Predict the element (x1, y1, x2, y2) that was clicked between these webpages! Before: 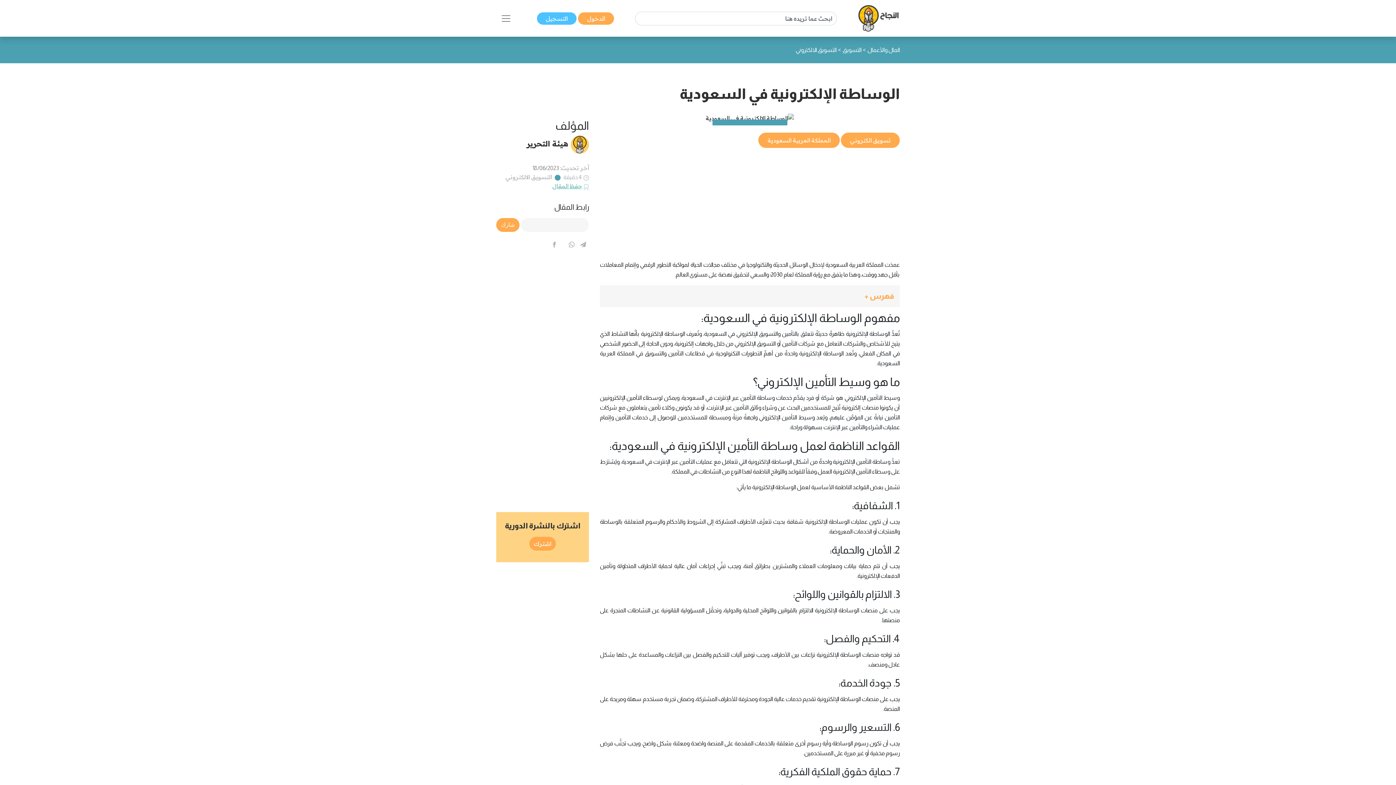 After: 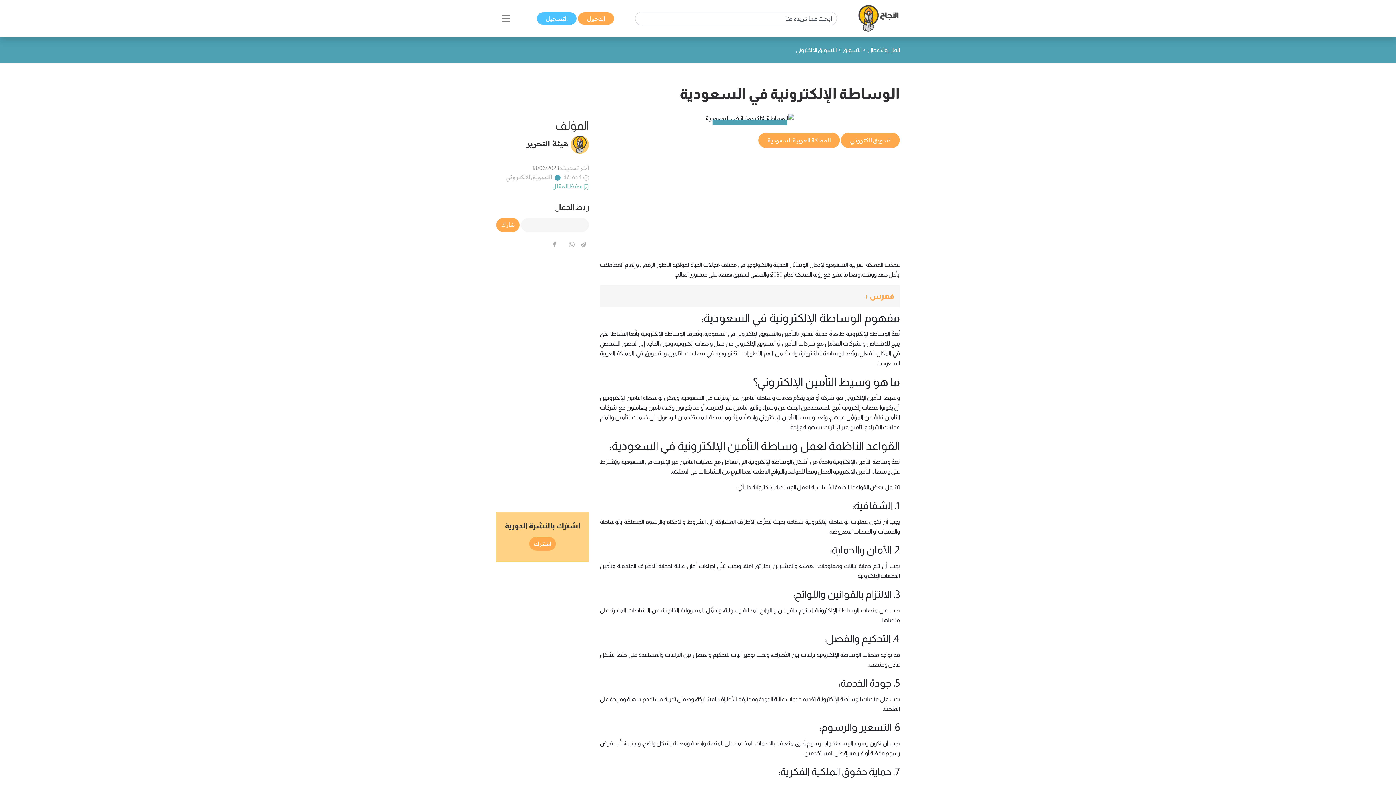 Action: bbox: (580, 241, 586, 248)